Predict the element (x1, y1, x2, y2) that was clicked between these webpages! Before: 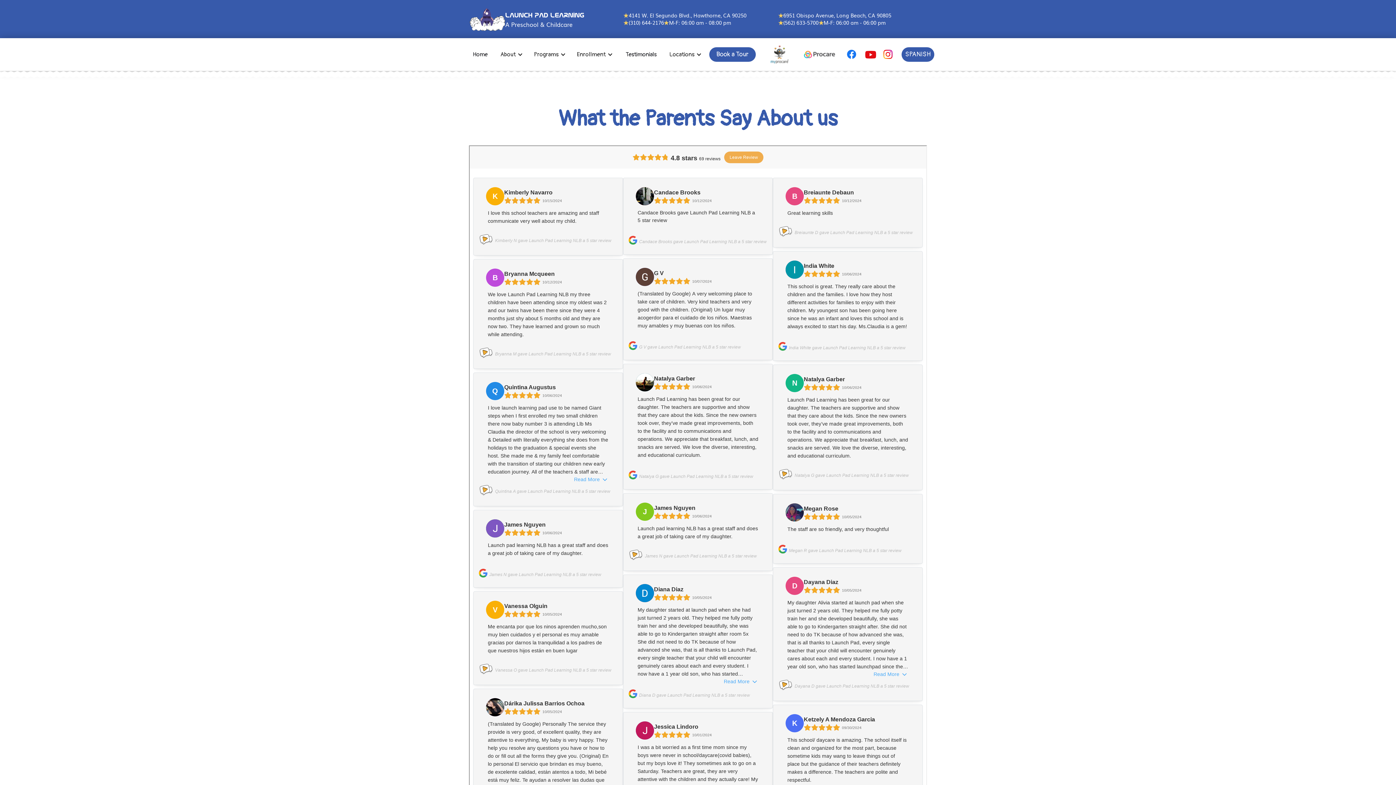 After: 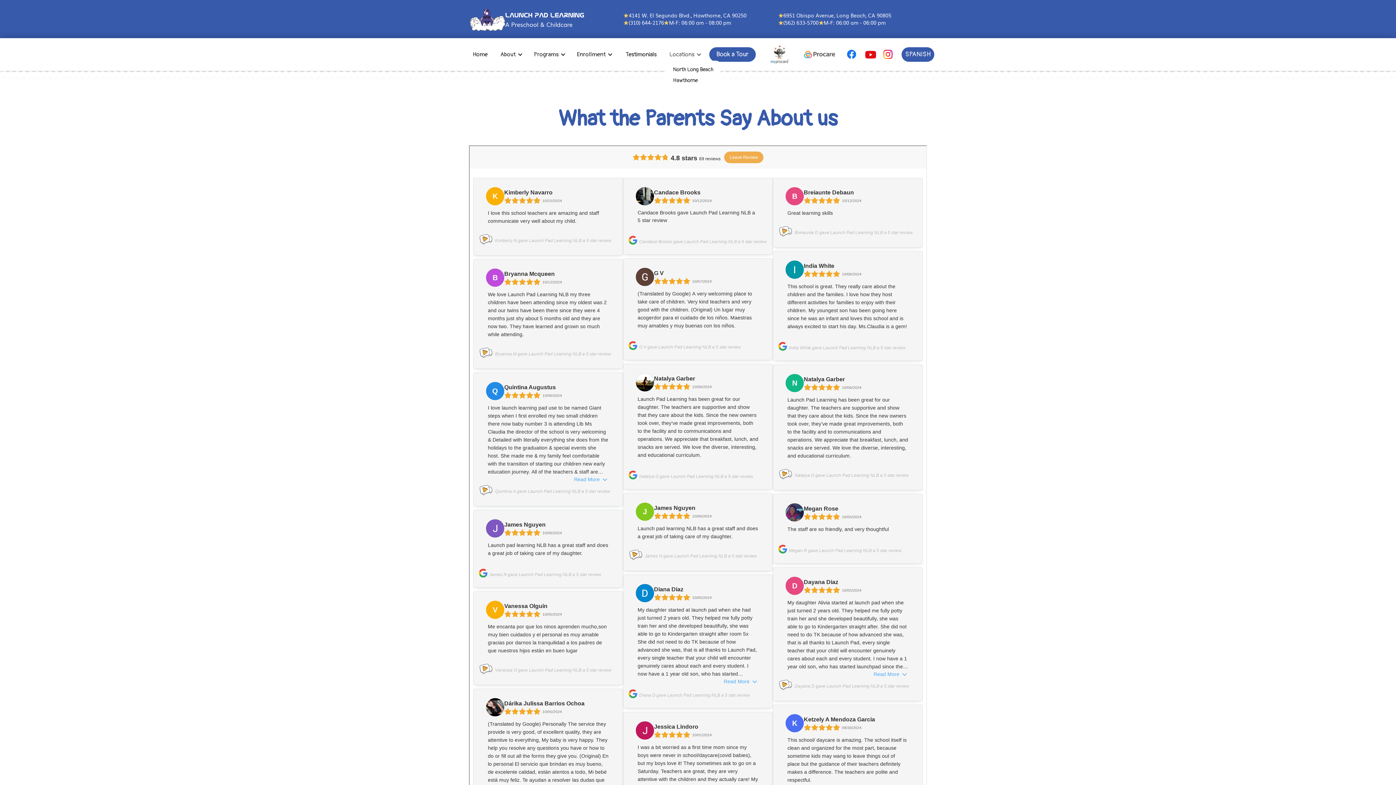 Action: label: Locations bbox: (665, 48, 705, 60)